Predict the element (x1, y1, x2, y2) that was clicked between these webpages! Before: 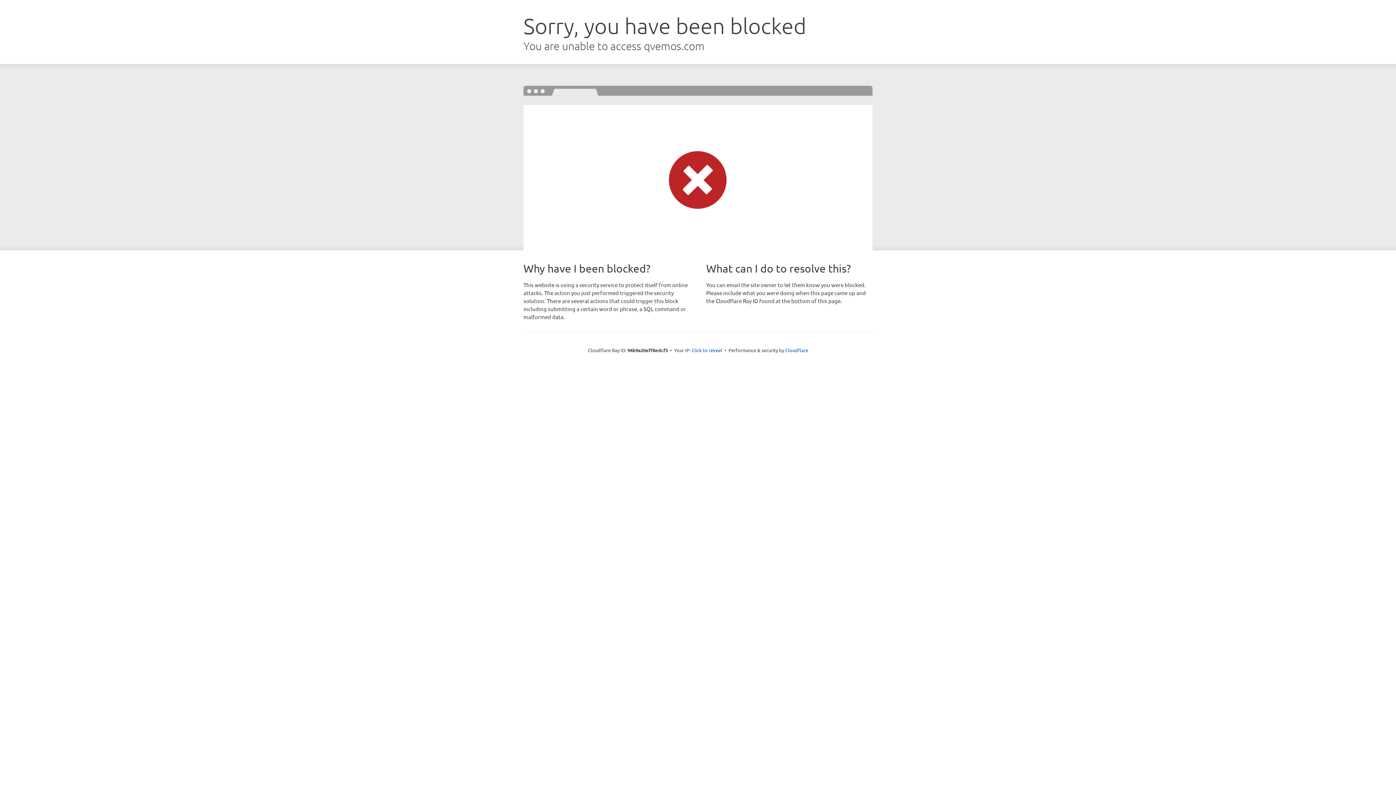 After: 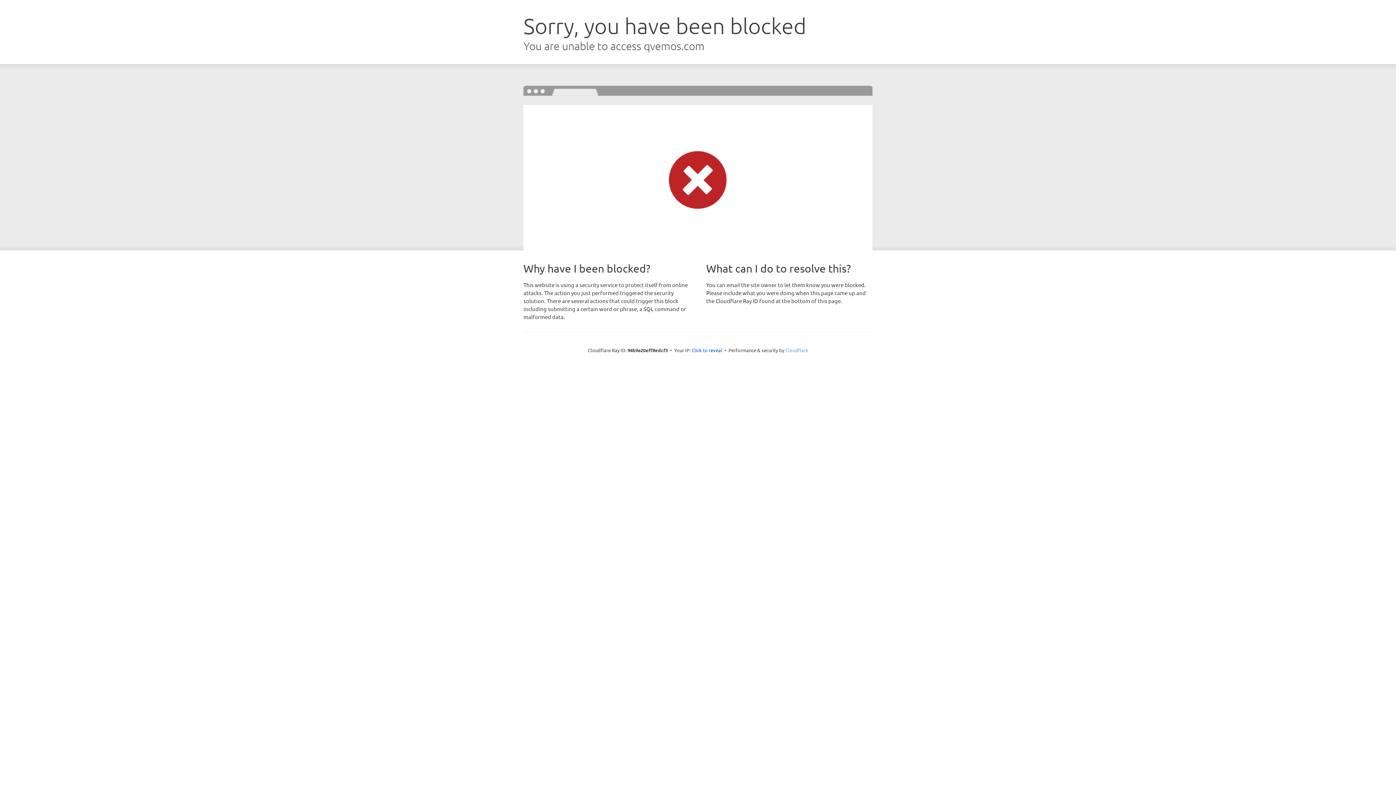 Action: label: Cloudflare bbox: (785, 347, 808, 353)